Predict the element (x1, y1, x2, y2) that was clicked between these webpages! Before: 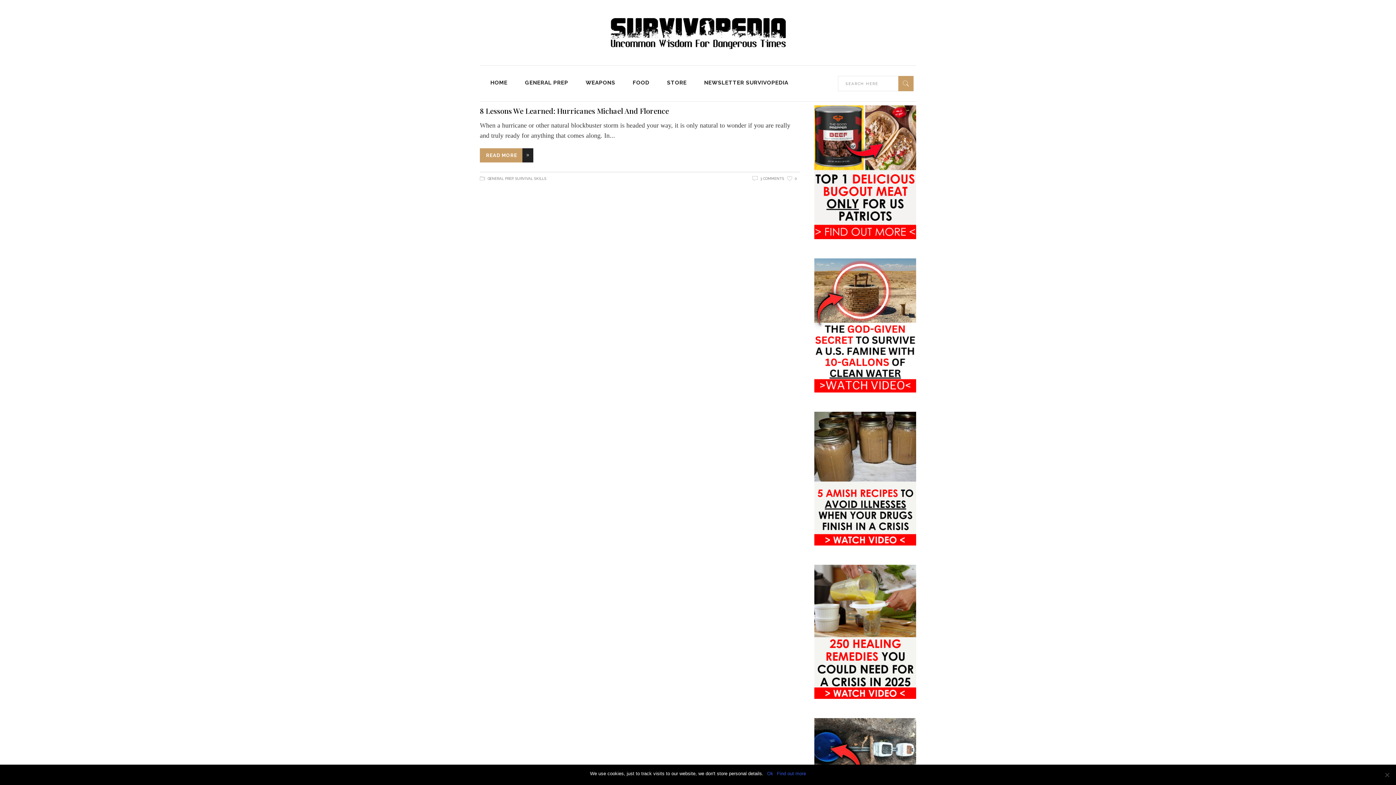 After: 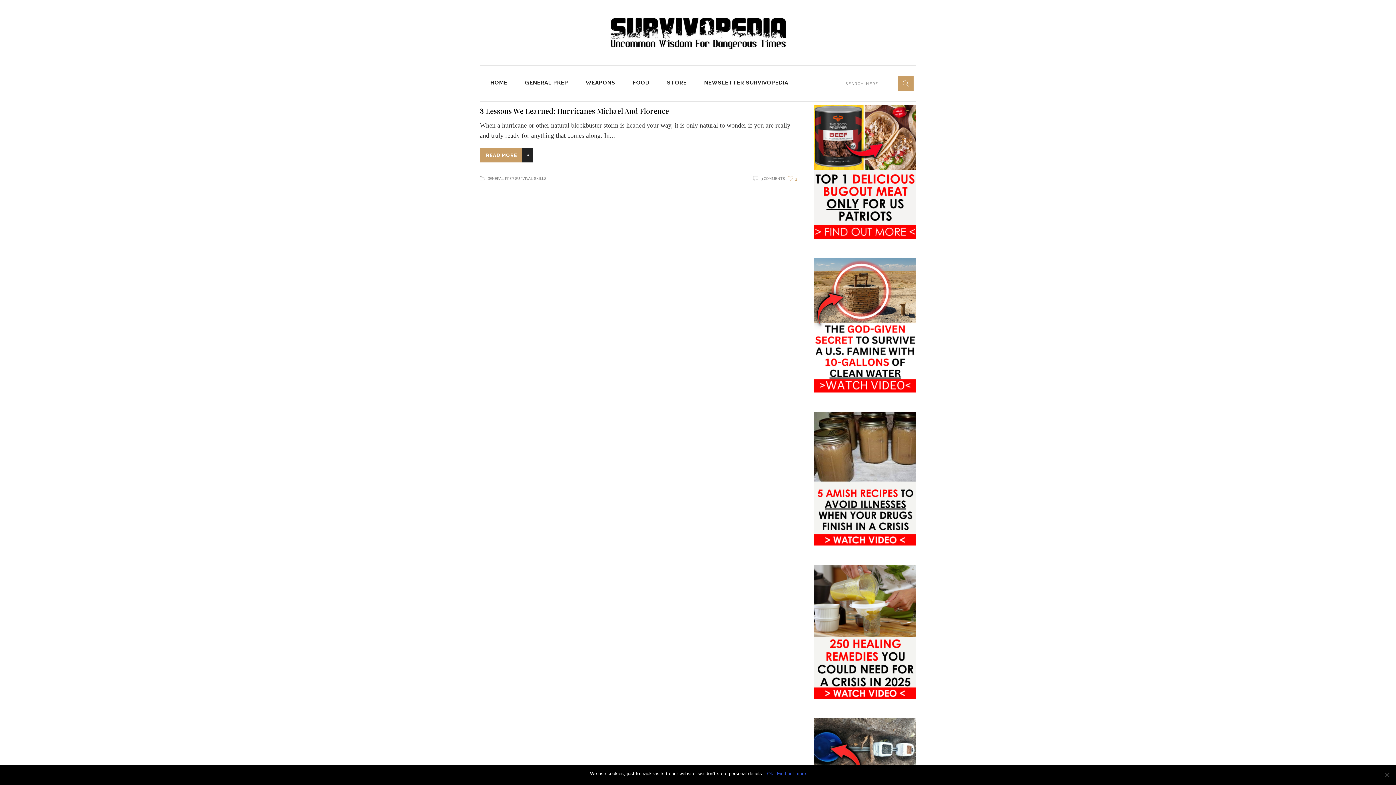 Action: bbox: (787, 176, 797, 180) label: 0